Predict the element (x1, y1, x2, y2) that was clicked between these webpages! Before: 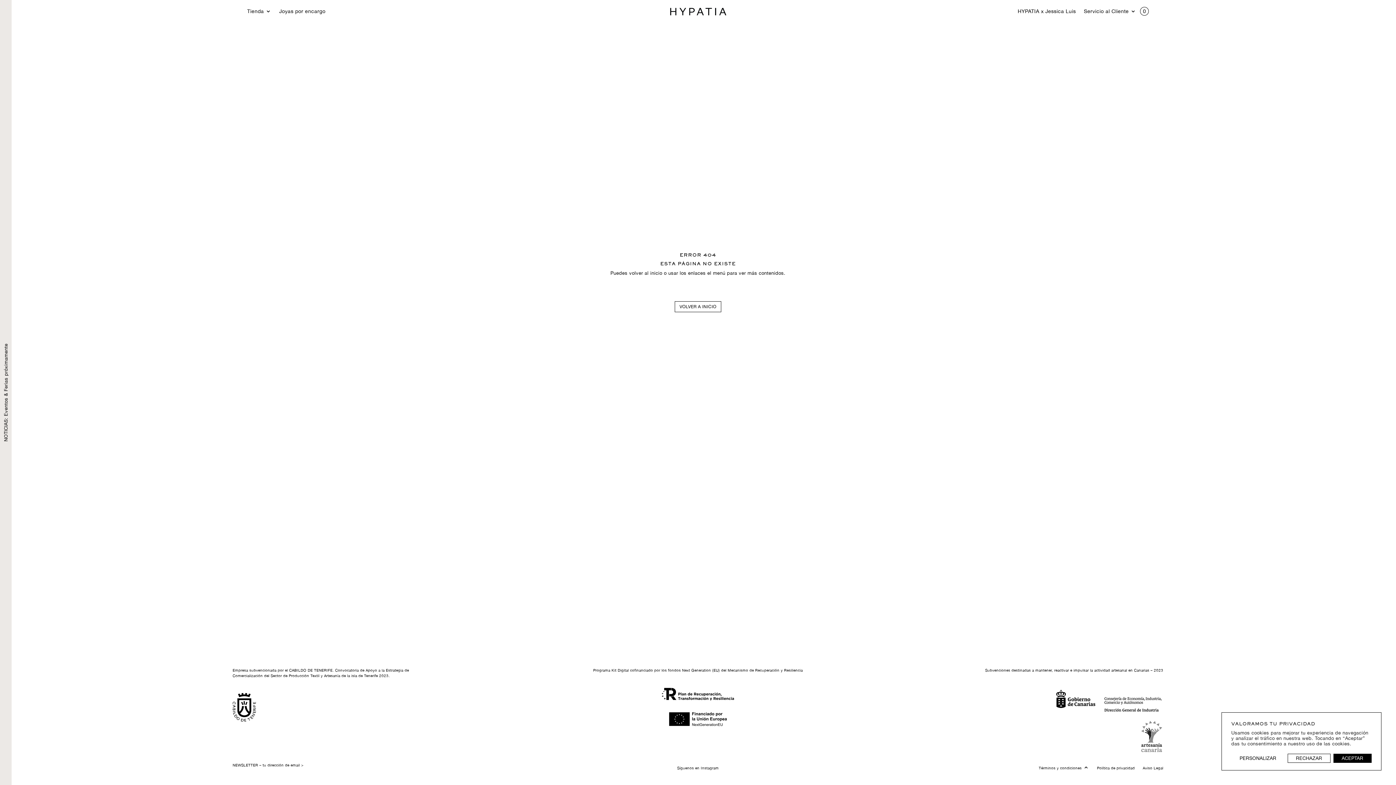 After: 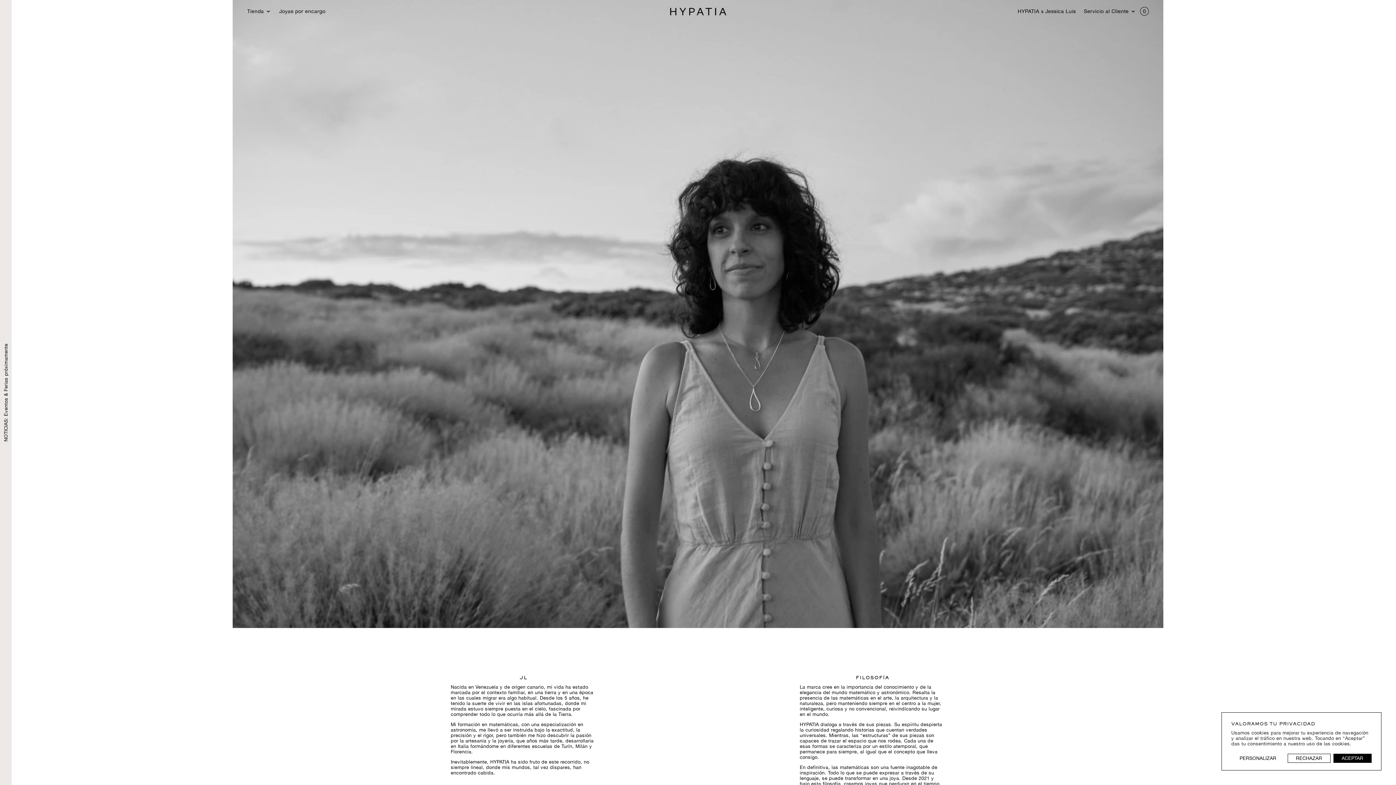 Action: bbox: (1018, 8, 1076, 16) label: HYPATIA x Jessica Luis